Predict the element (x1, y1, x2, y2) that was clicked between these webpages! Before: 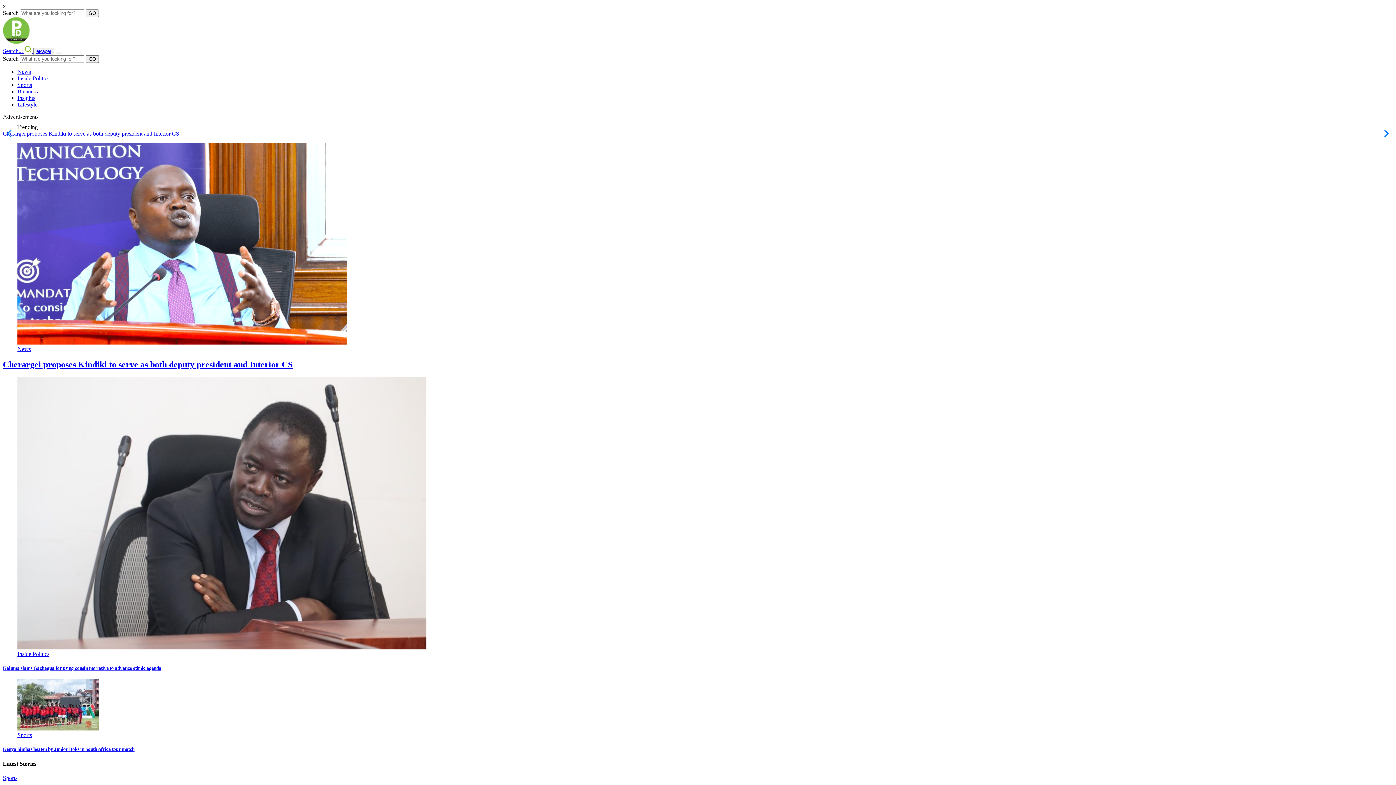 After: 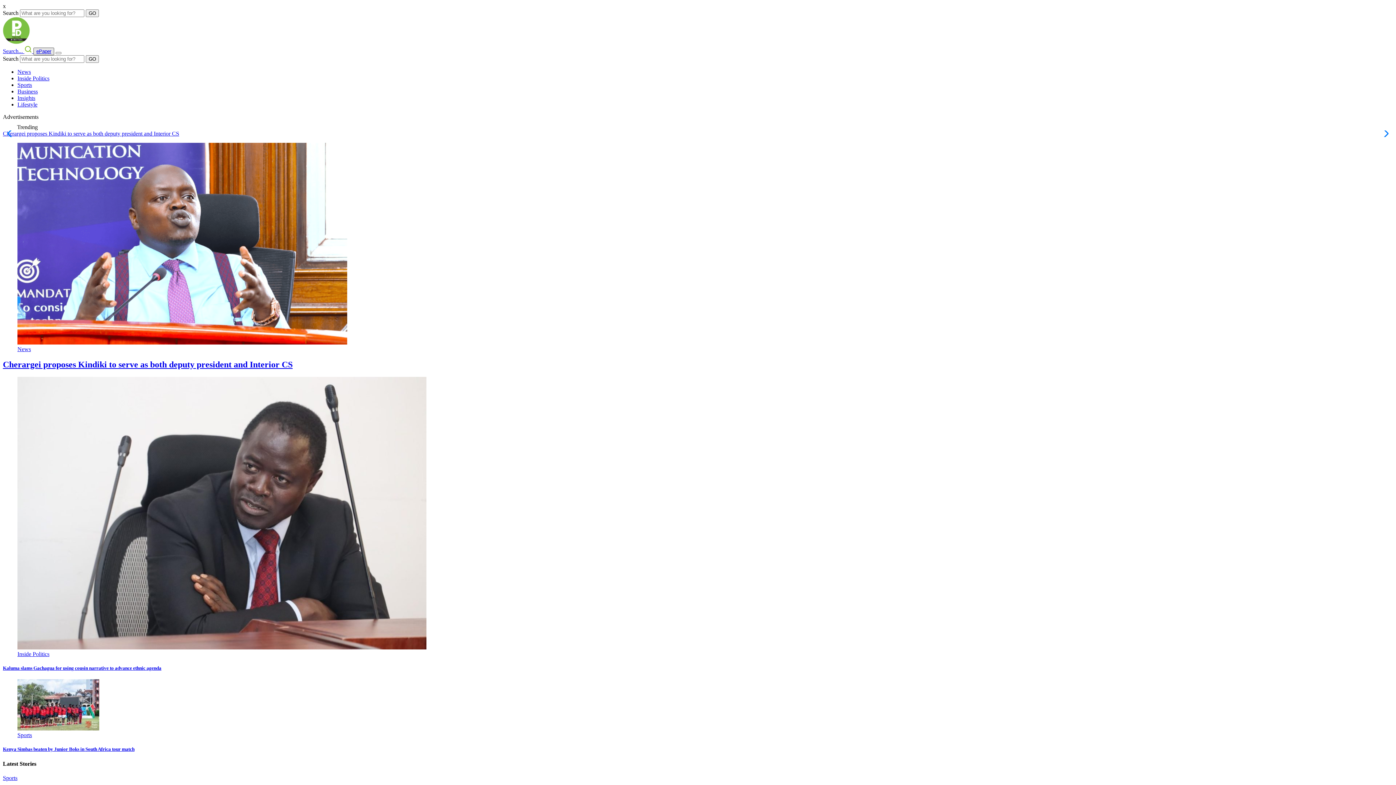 Action: label: ePaper bbox: (36, 48, 51, 54)